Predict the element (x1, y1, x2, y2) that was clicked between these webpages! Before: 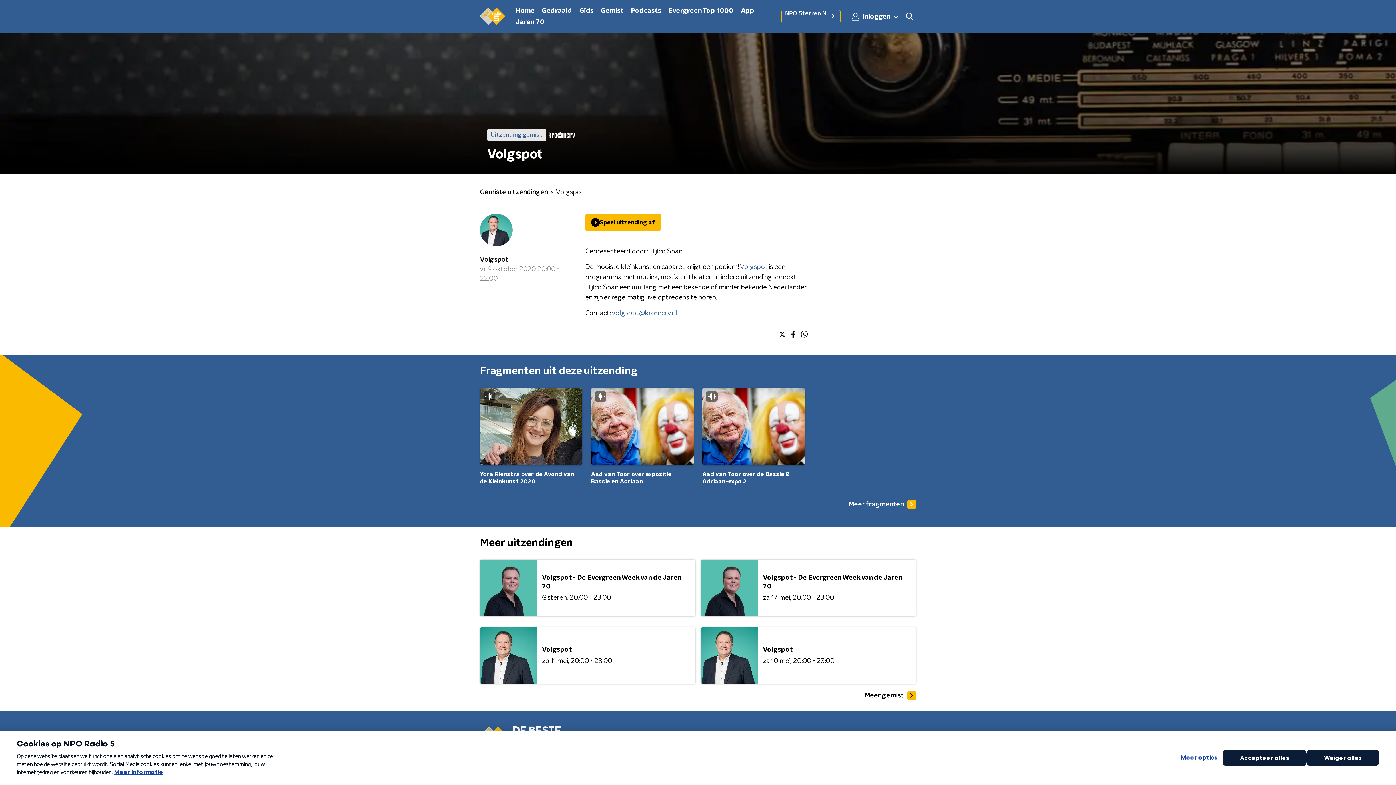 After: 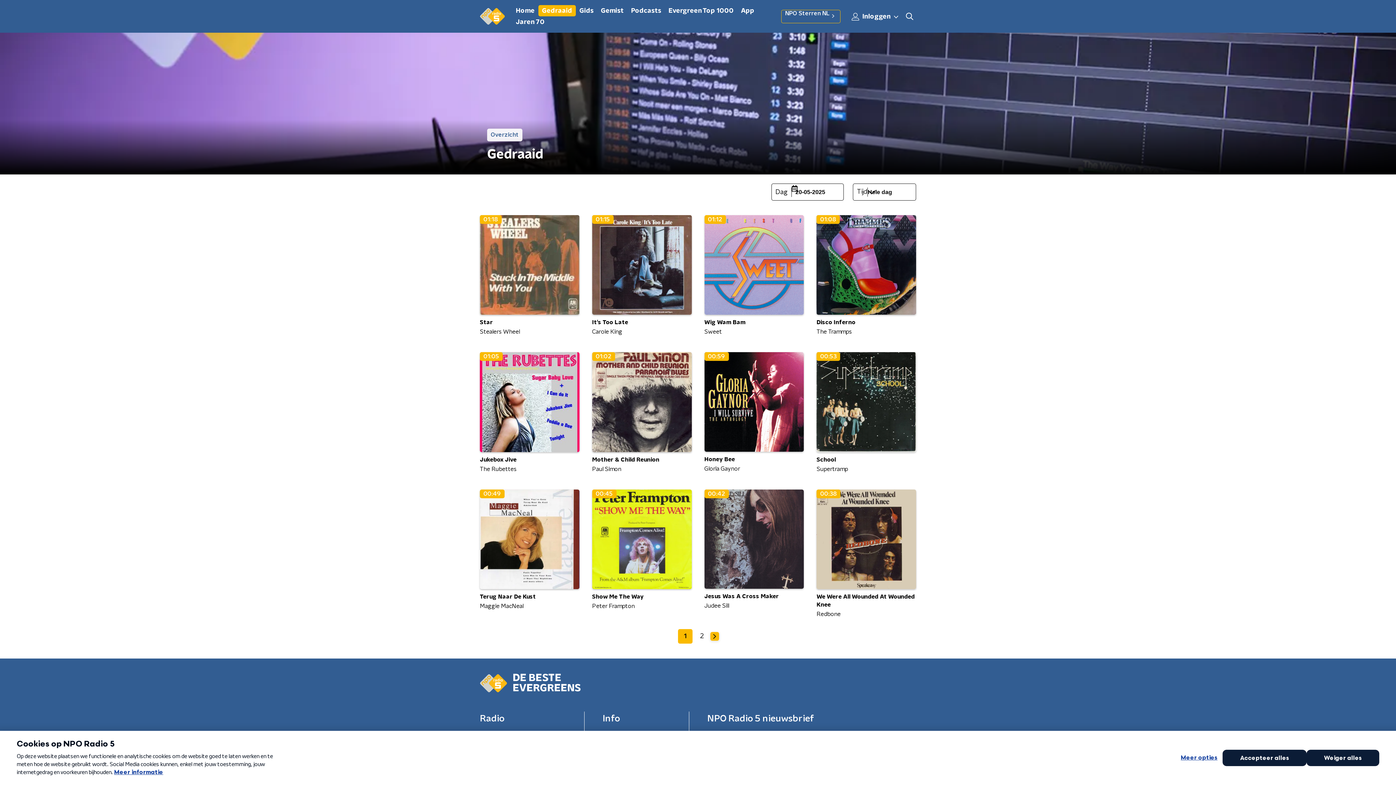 Action: label: Gedraaid bbox: (538, 5, 576, 16)